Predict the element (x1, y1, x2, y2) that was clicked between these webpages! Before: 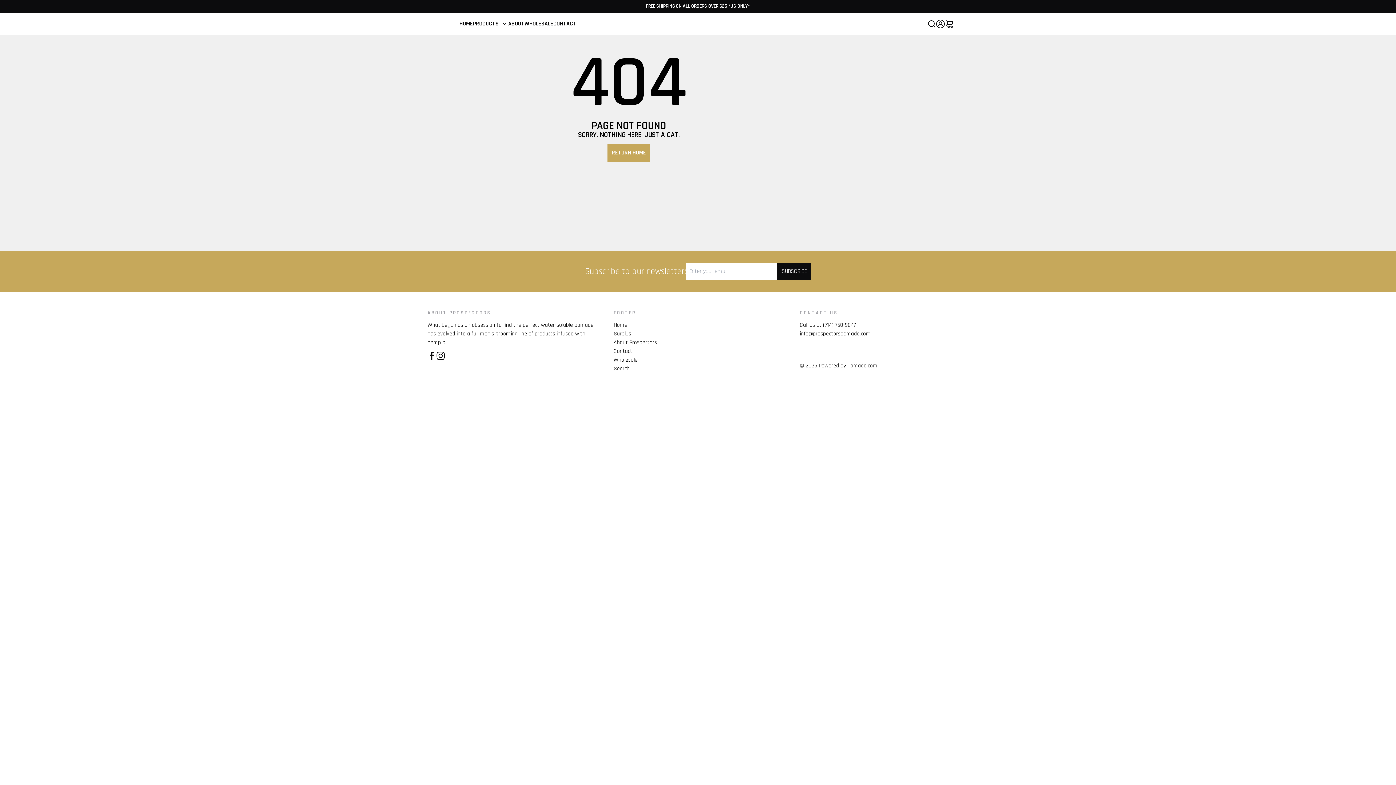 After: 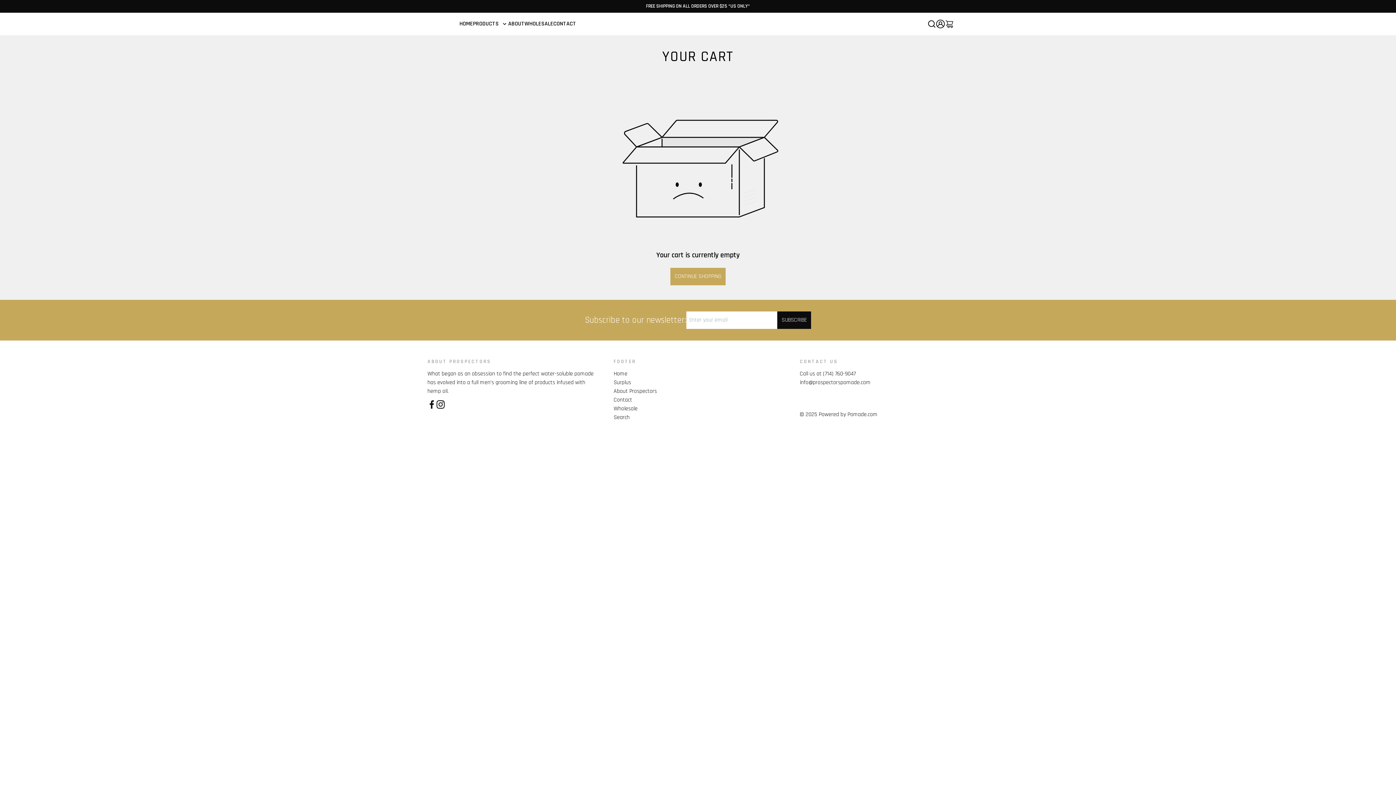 Action: bbox: (945, 19, 954, 28)